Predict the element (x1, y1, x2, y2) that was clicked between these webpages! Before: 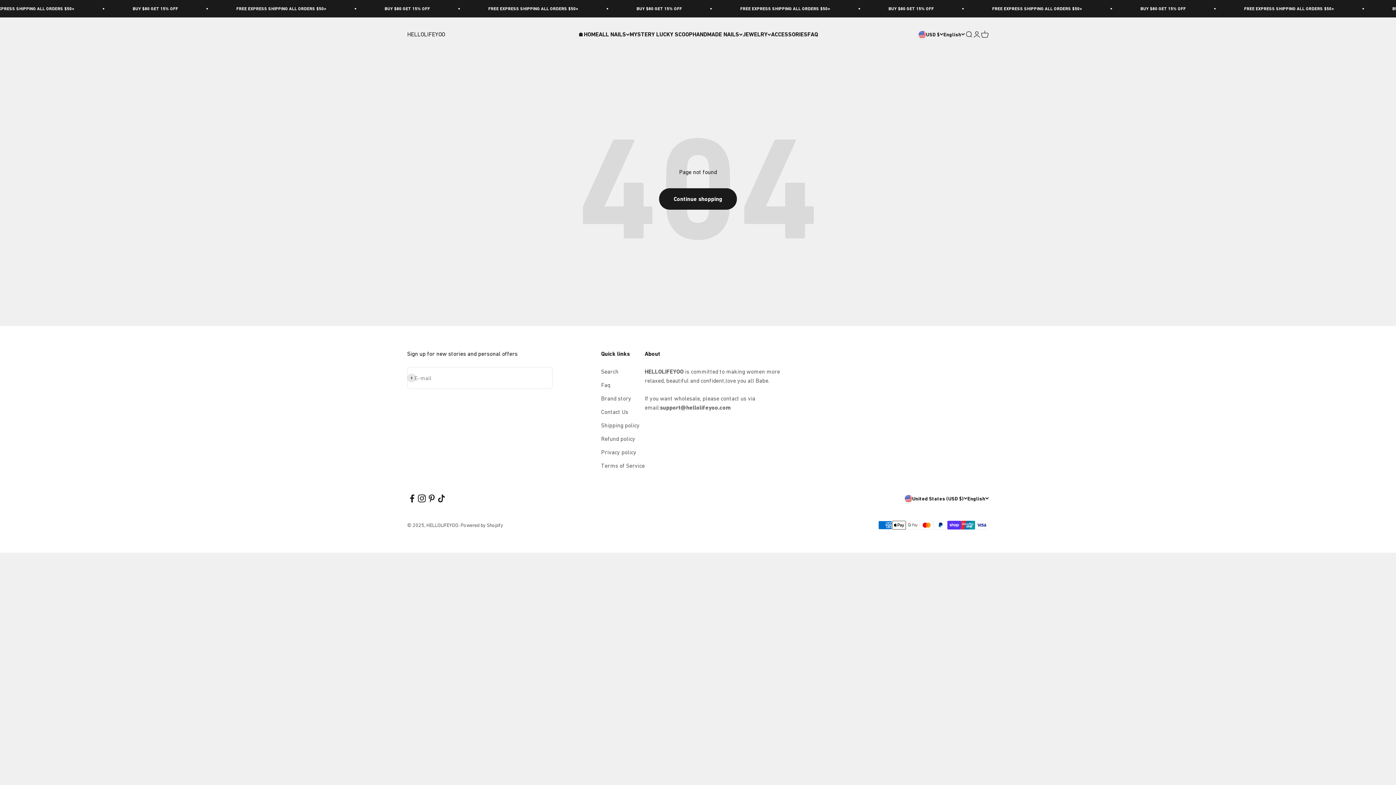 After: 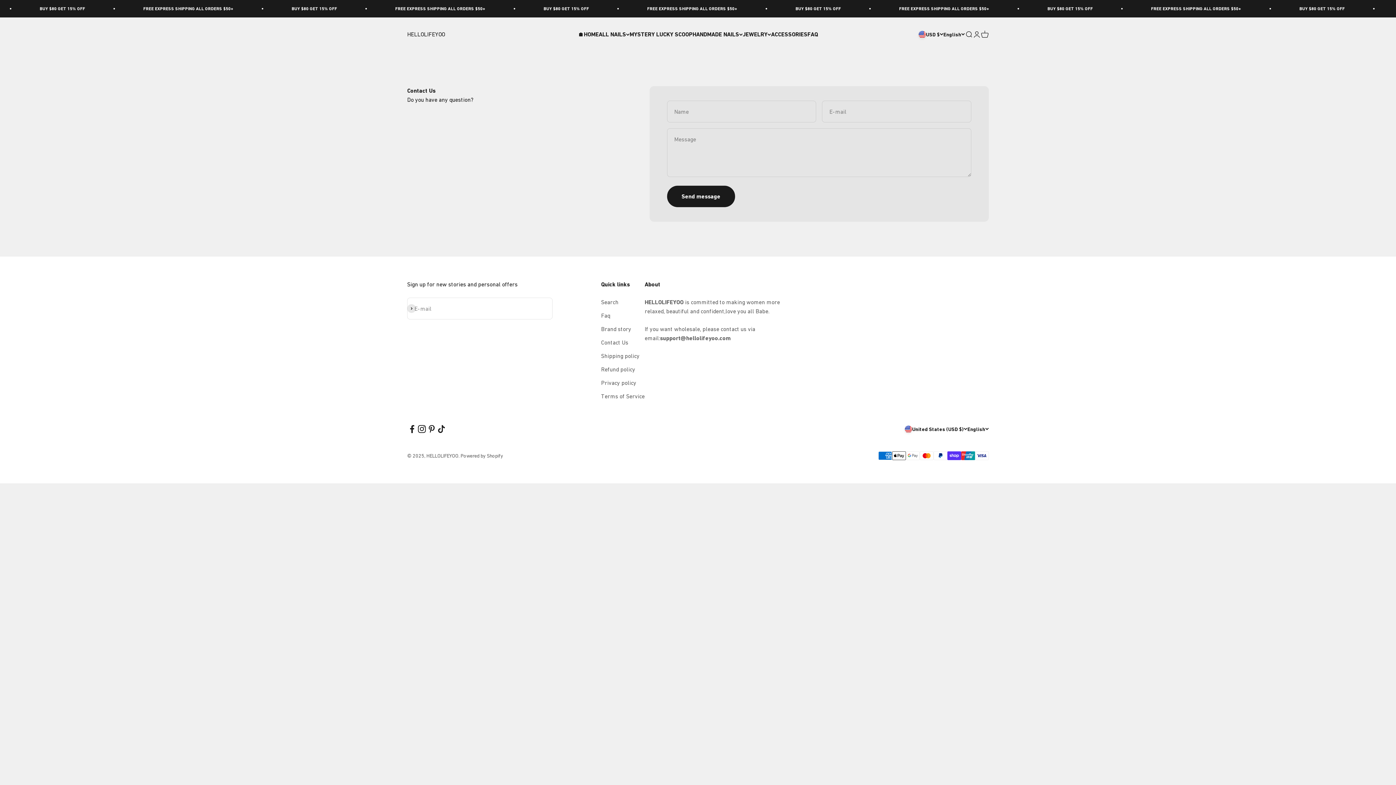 Action: bbox: (601, 407, 628, 416) label: Contact Us